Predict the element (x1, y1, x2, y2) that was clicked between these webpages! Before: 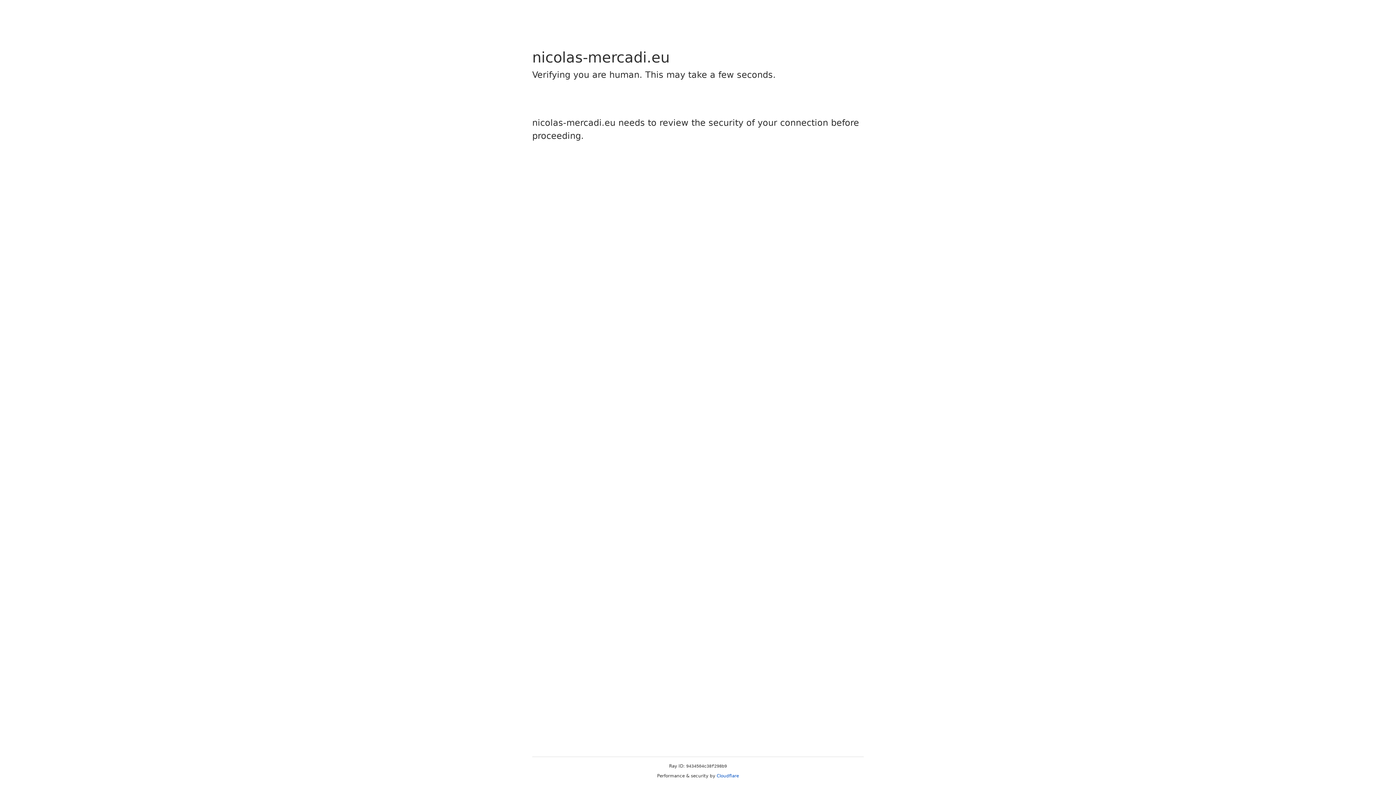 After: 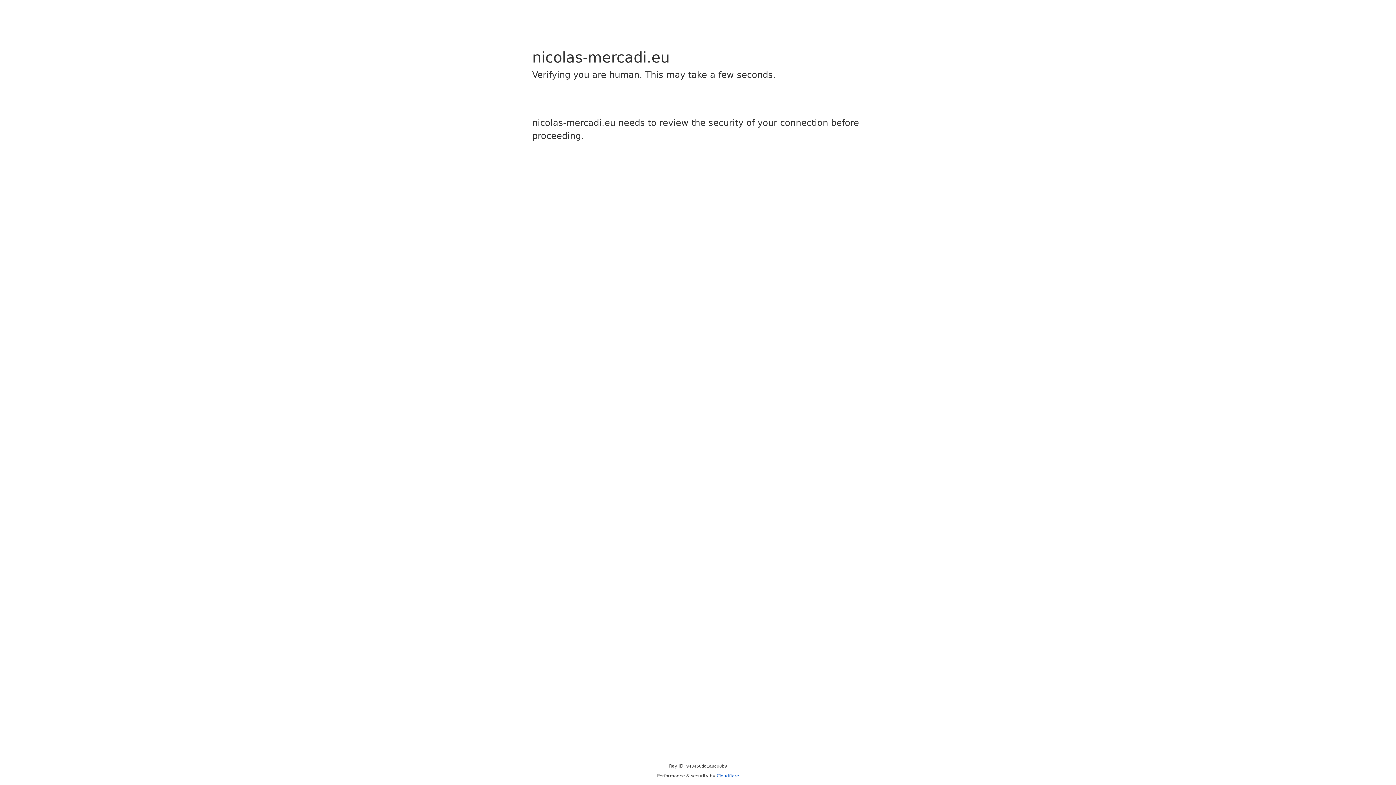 Action: label: Cloudflare bbox: (716, 773, 739, 778)